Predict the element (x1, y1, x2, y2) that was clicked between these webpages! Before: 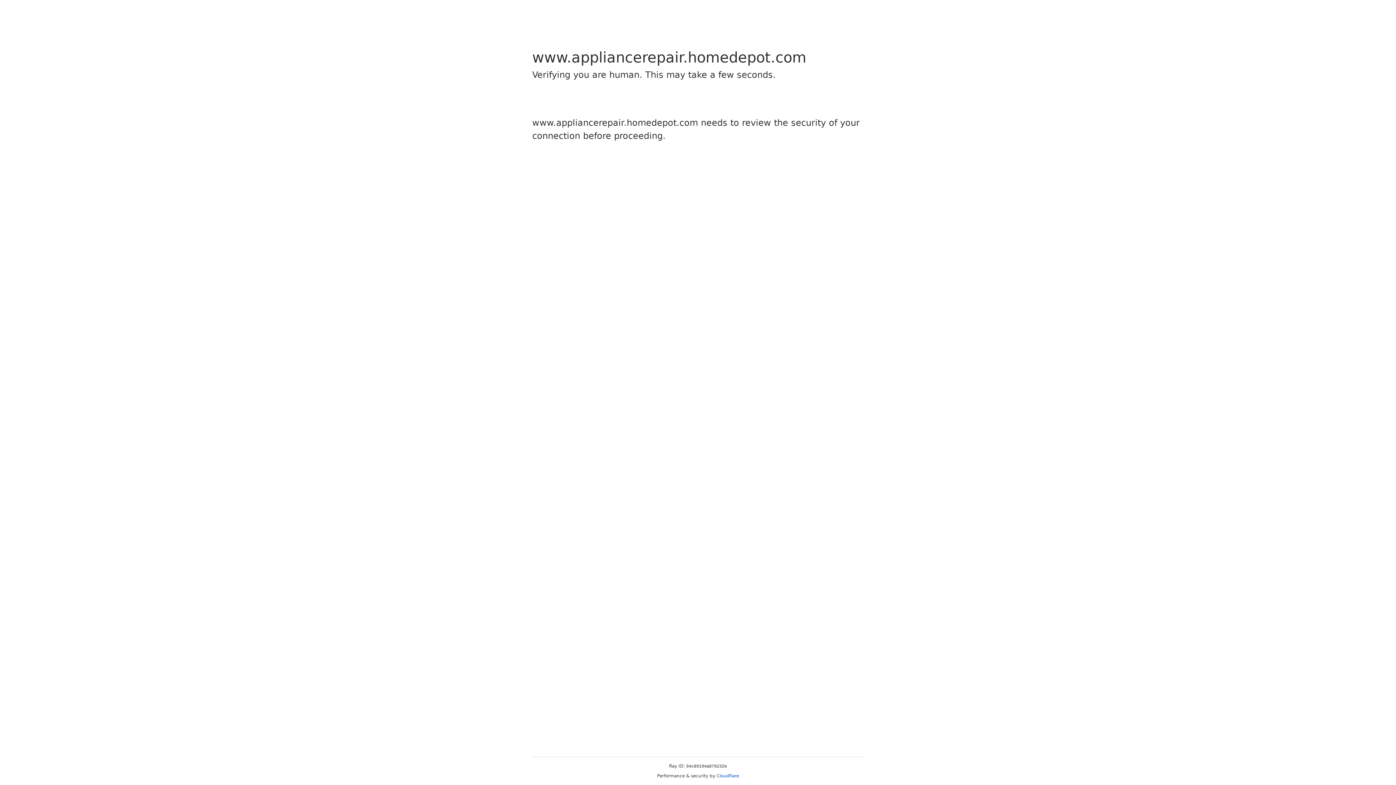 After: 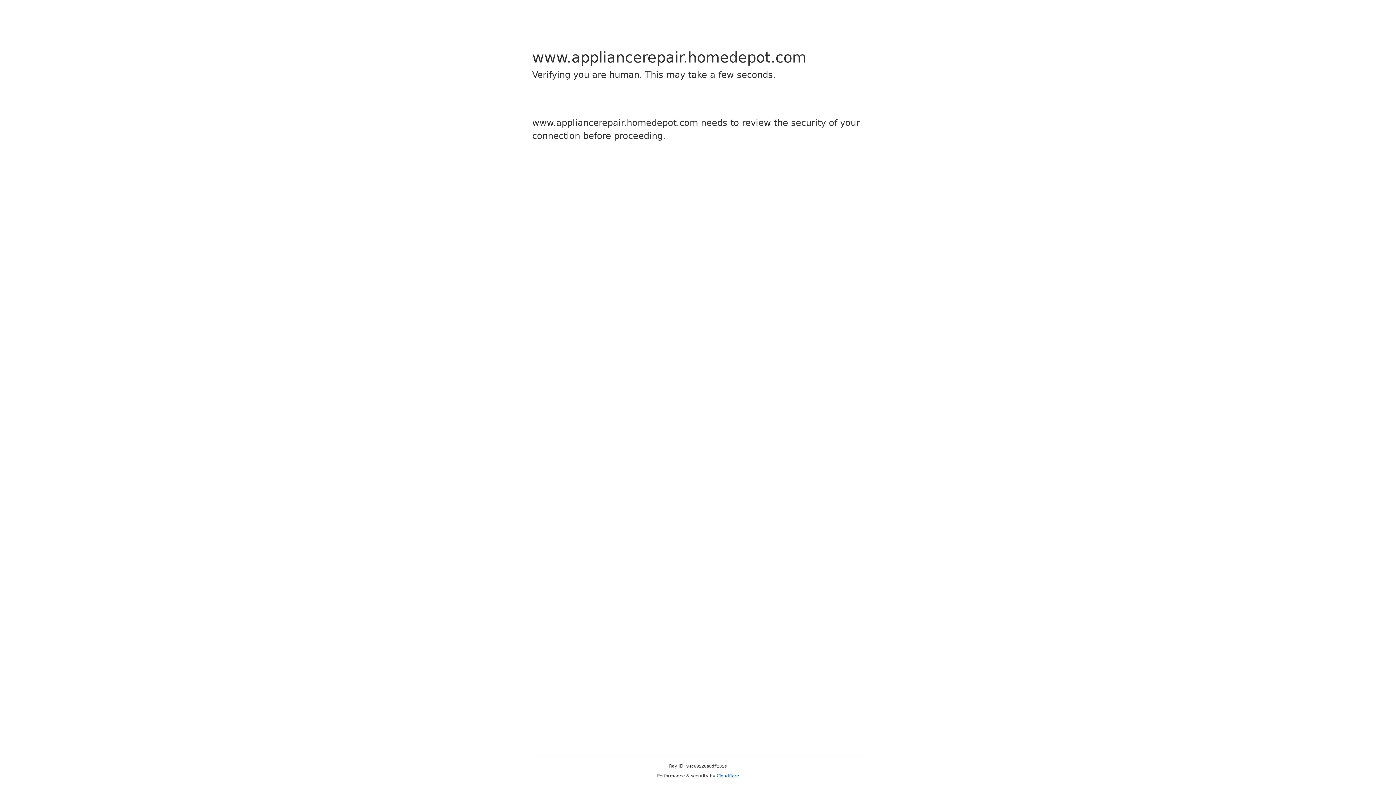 Action: bbox: (716, 773, 739, 778) label: Cloudflare